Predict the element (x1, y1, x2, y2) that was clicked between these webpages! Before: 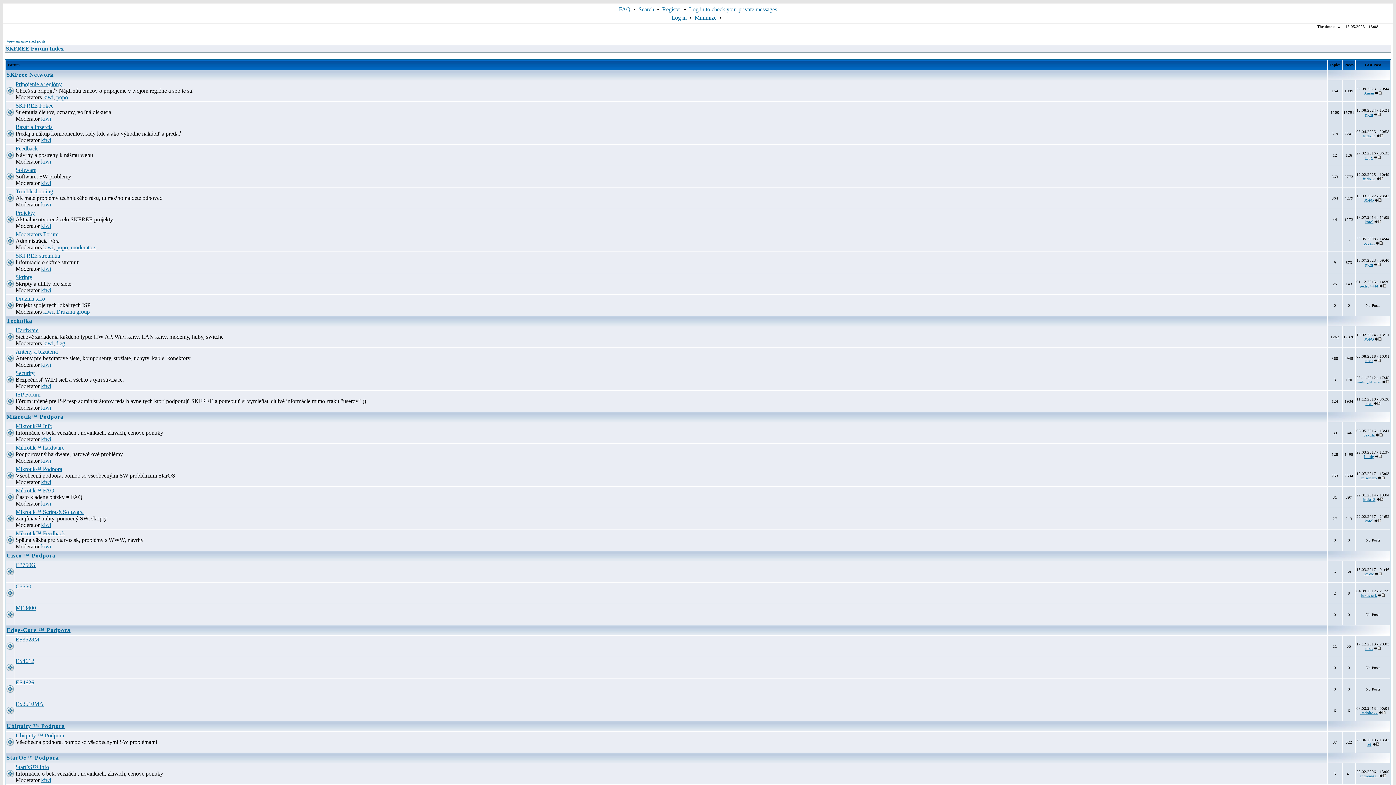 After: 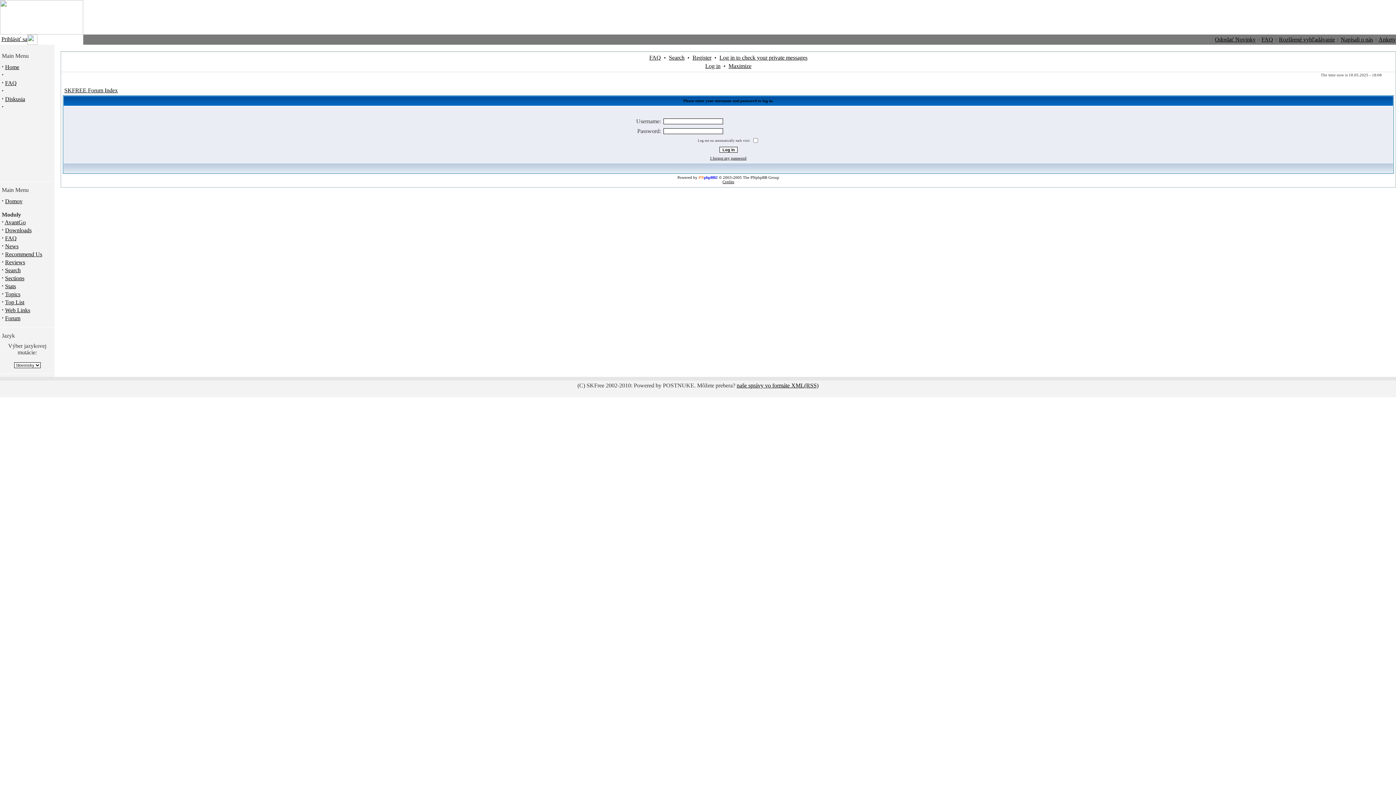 Action: label: kotol bbox: (1365, 219, 1373, 224)